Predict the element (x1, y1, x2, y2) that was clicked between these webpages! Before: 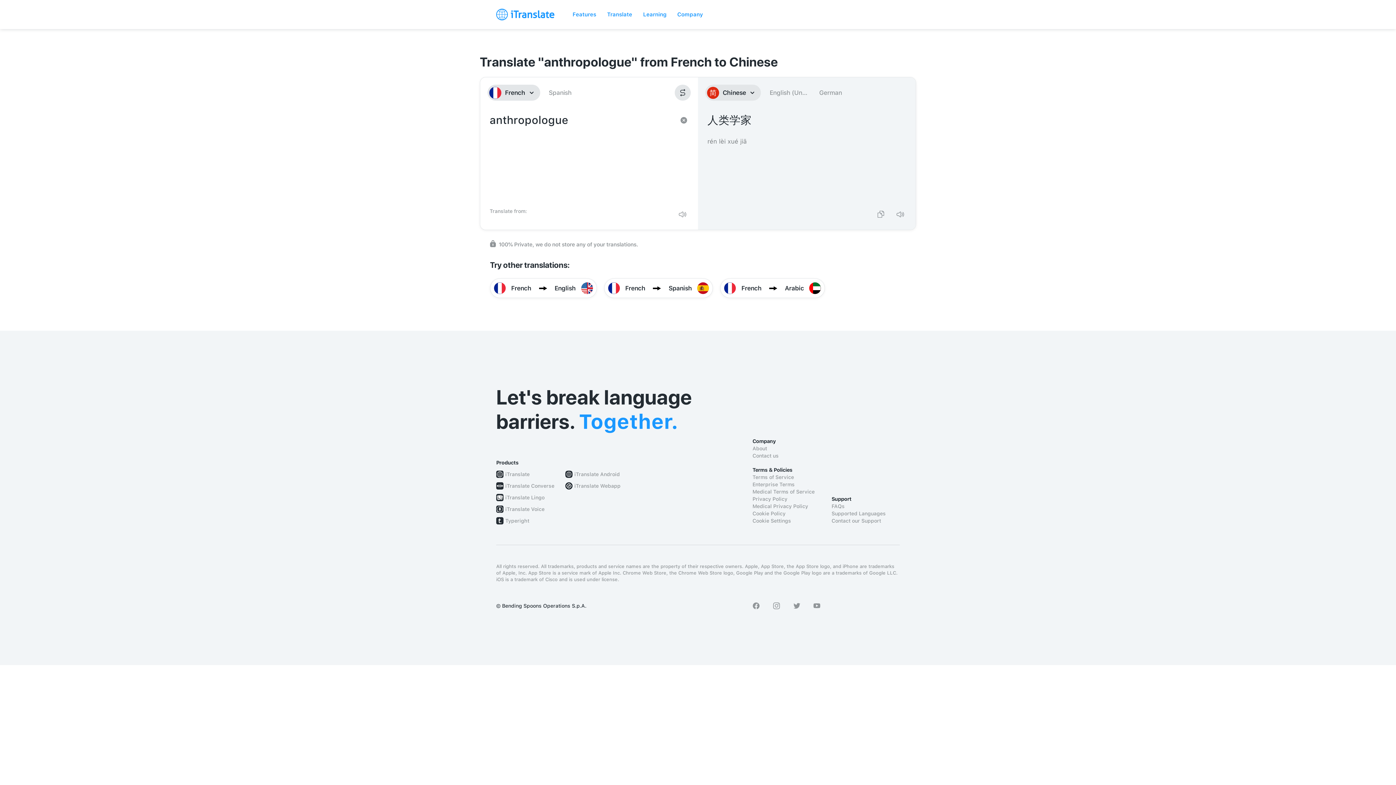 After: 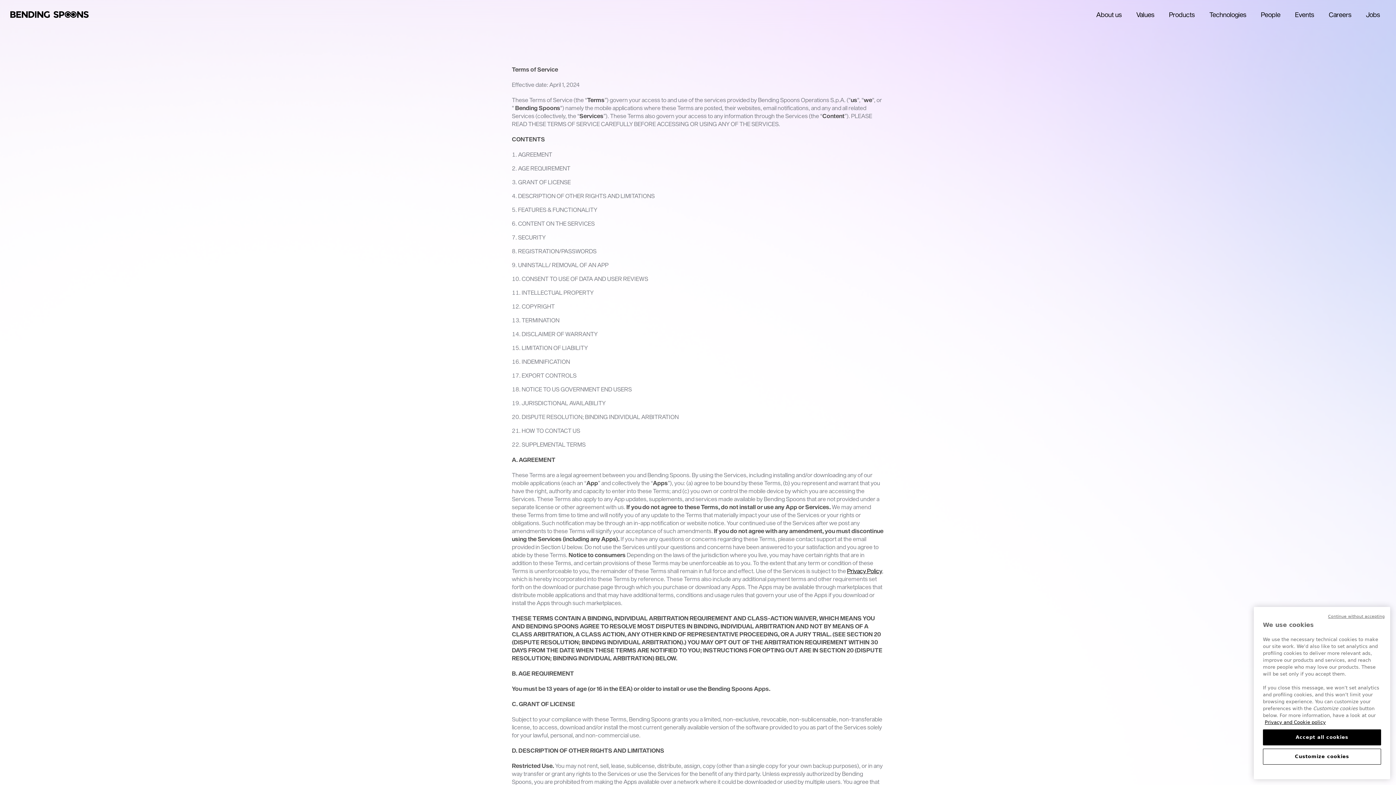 Action: label: Terms of Service bbox: (752, 473, 820, 481)